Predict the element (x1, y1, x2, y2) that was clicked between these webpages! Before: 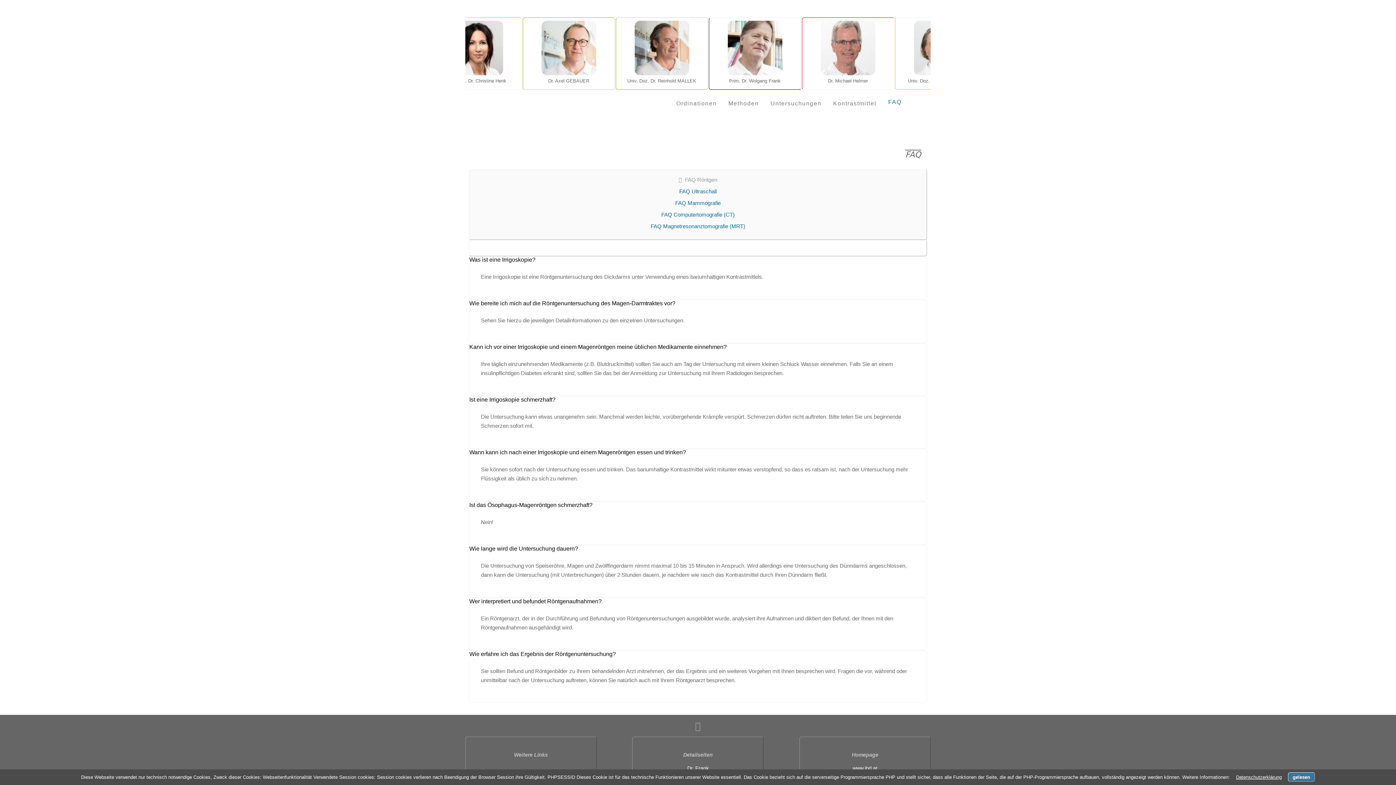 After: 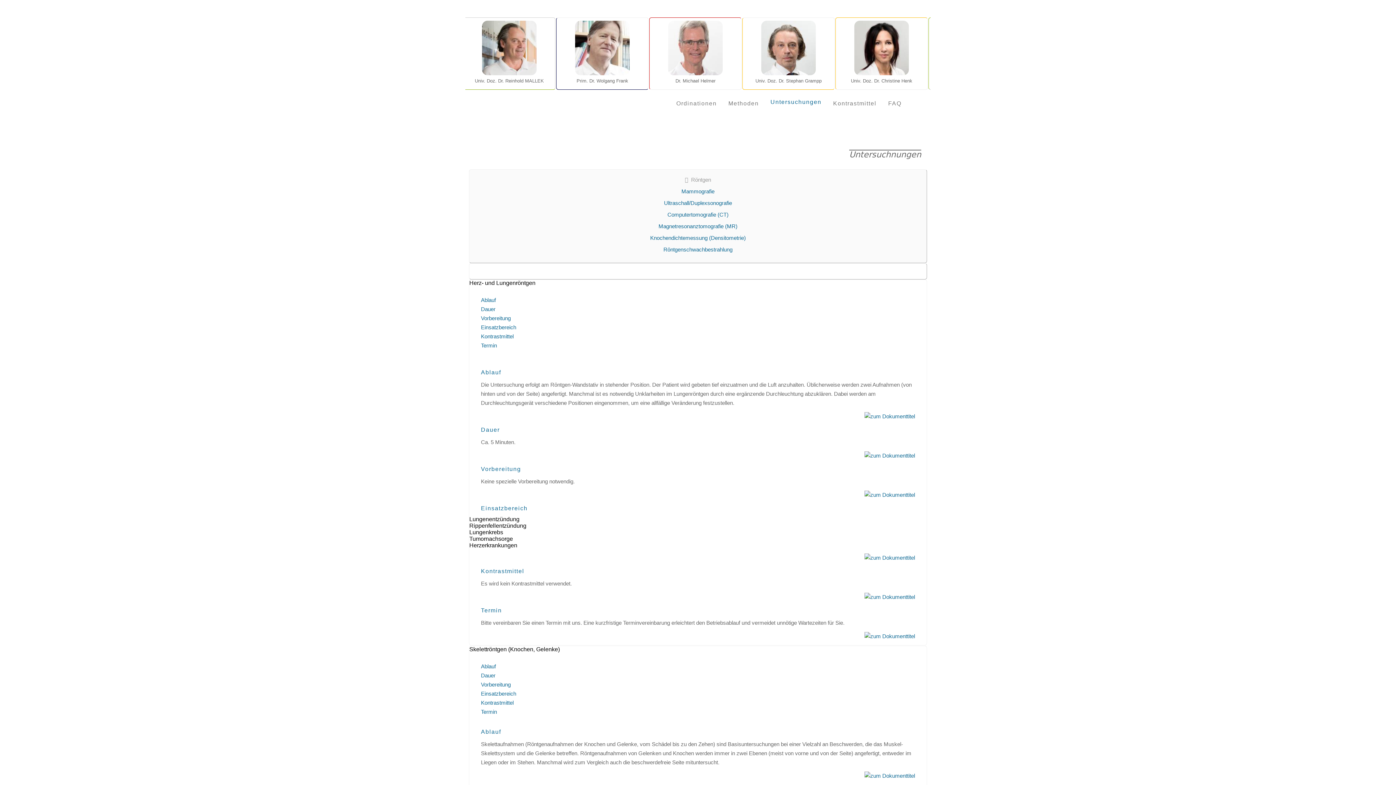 Action: label: Untersuchungen bbox: (767, 94, 824, 112)